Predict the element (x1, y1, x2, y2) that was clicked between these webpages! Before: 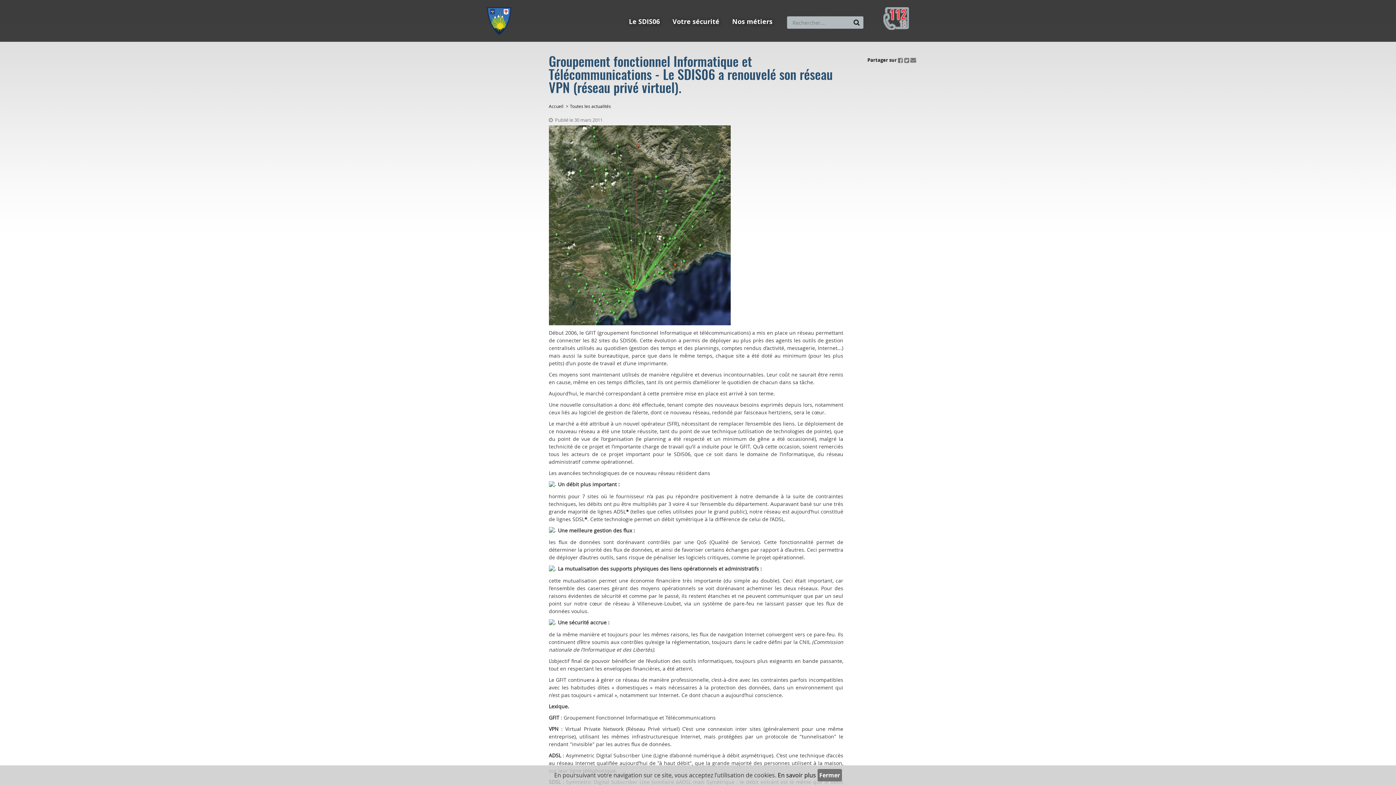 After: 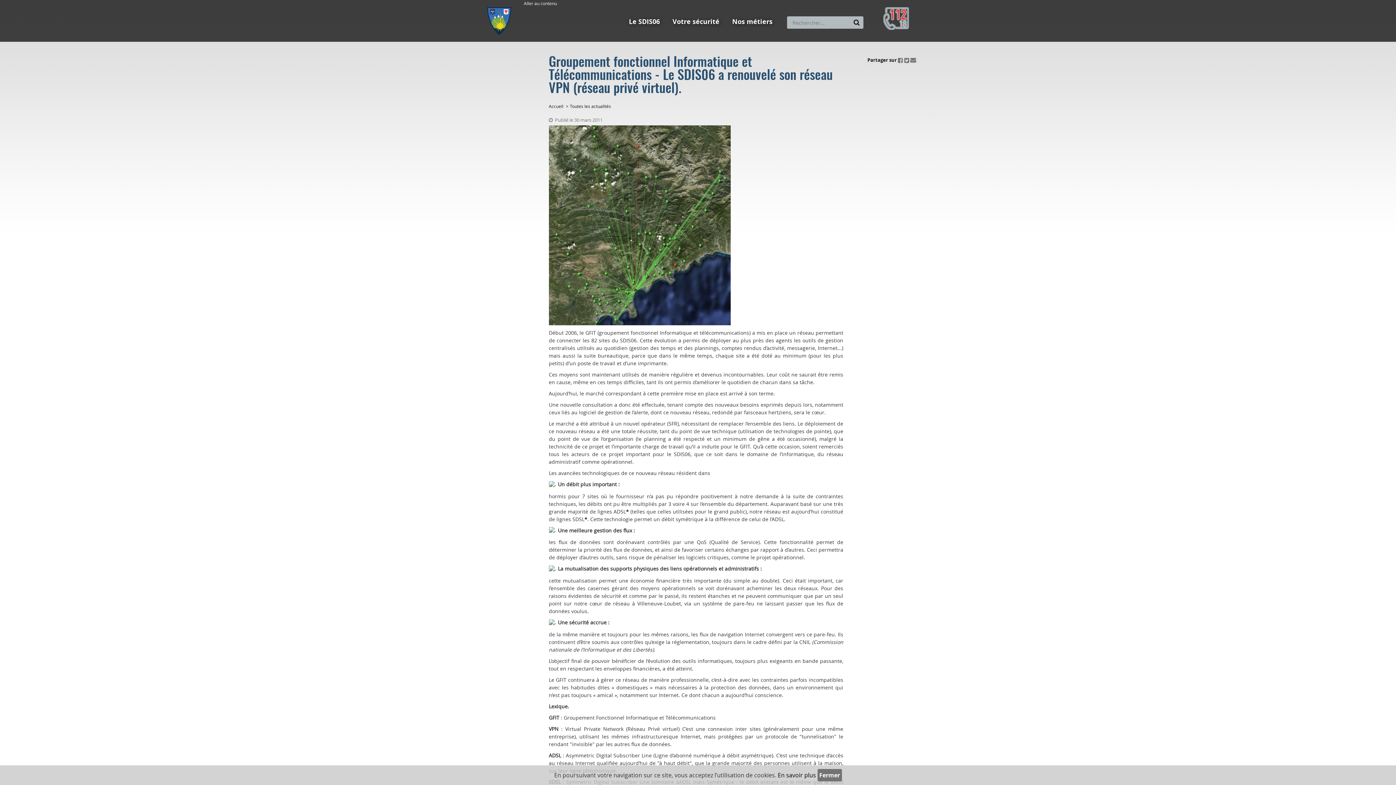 Action: label: Aller au contenu bbox: (524, 0, 557, 6)